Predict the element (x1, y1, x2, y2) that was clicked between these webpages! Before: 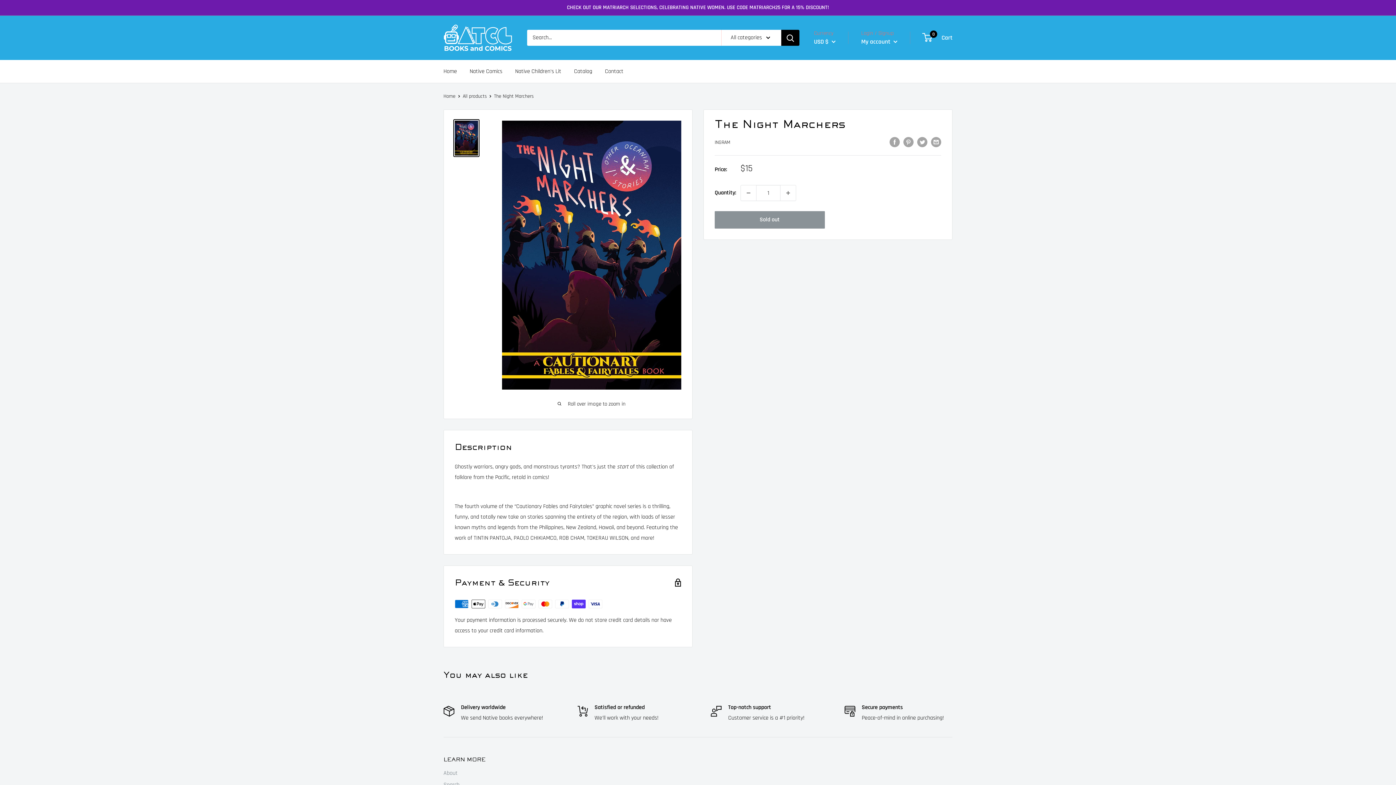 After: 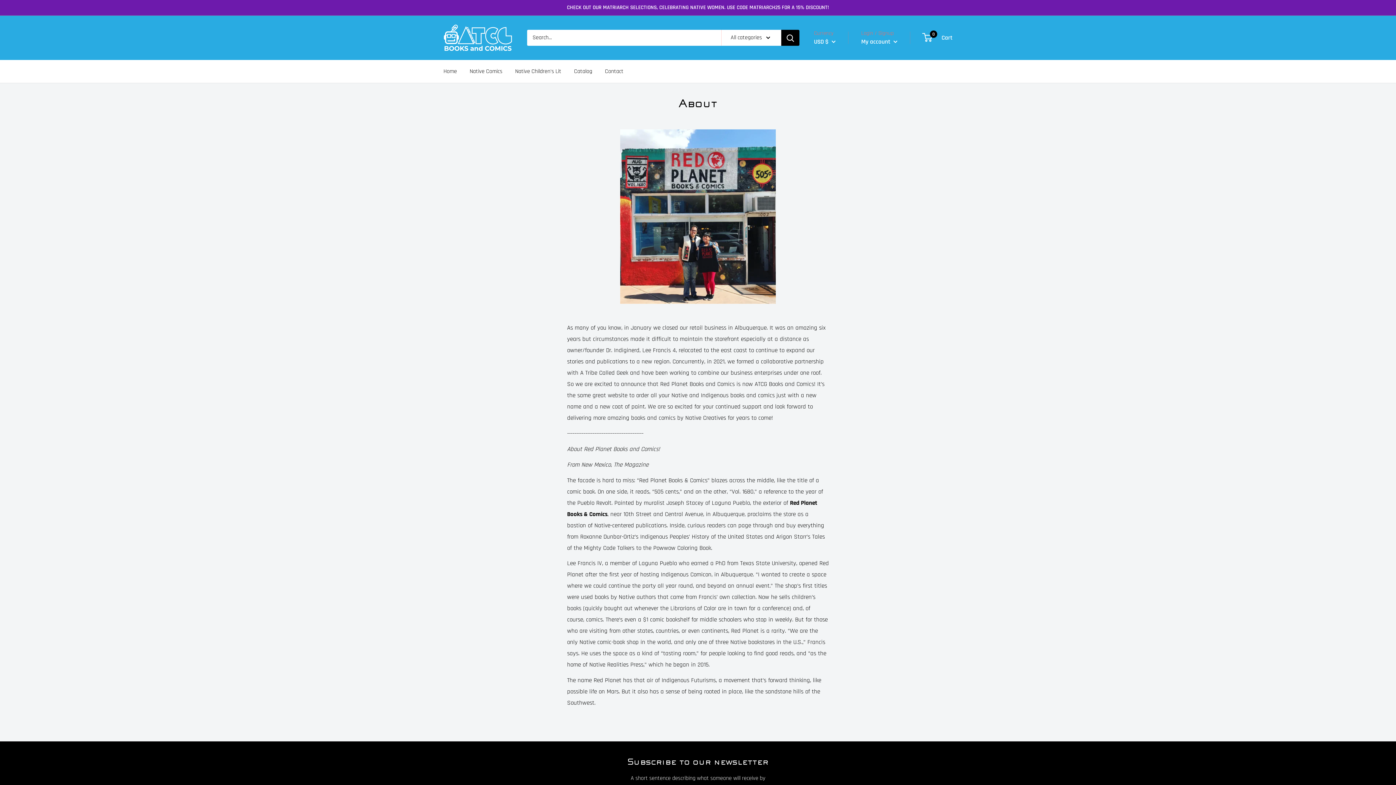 Action: bbox: (443, 767, 527, 779) label: About